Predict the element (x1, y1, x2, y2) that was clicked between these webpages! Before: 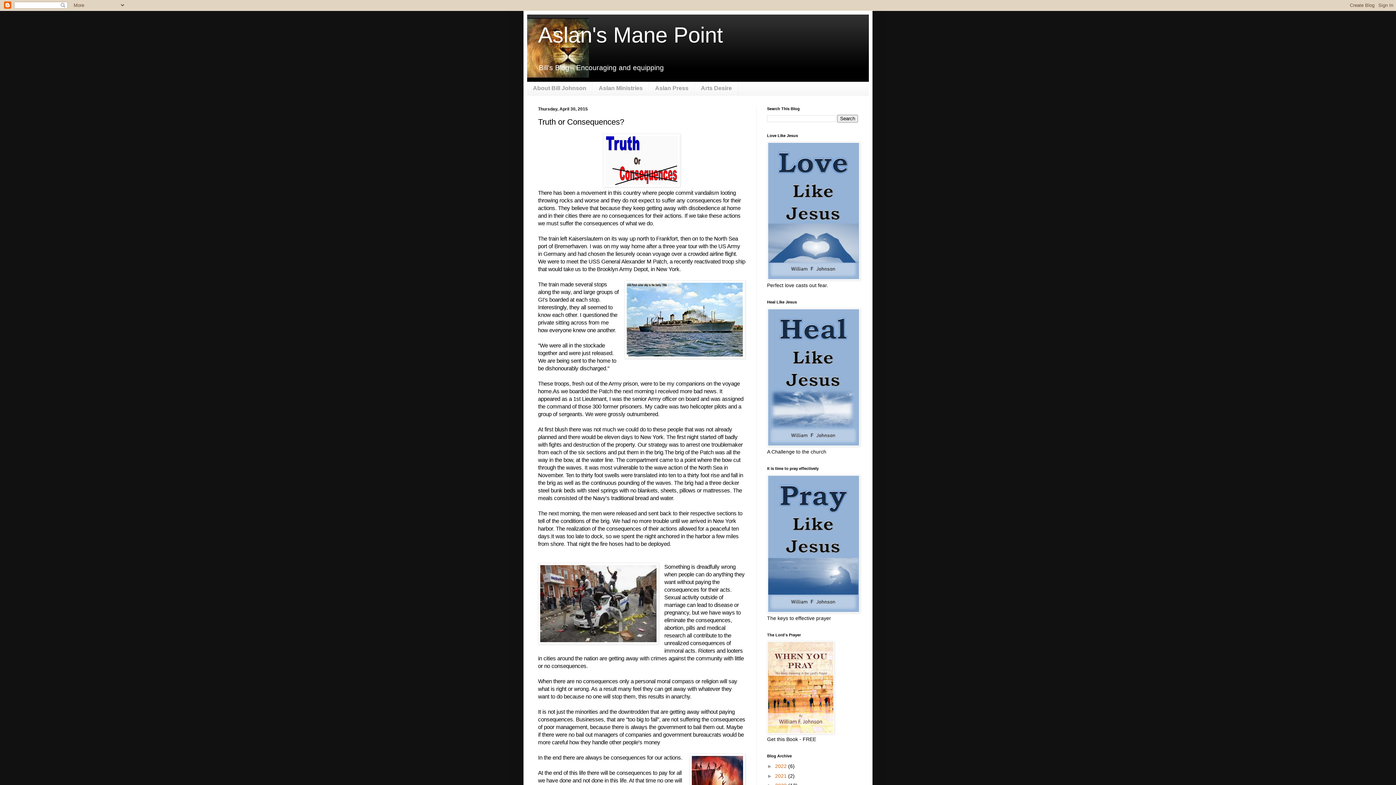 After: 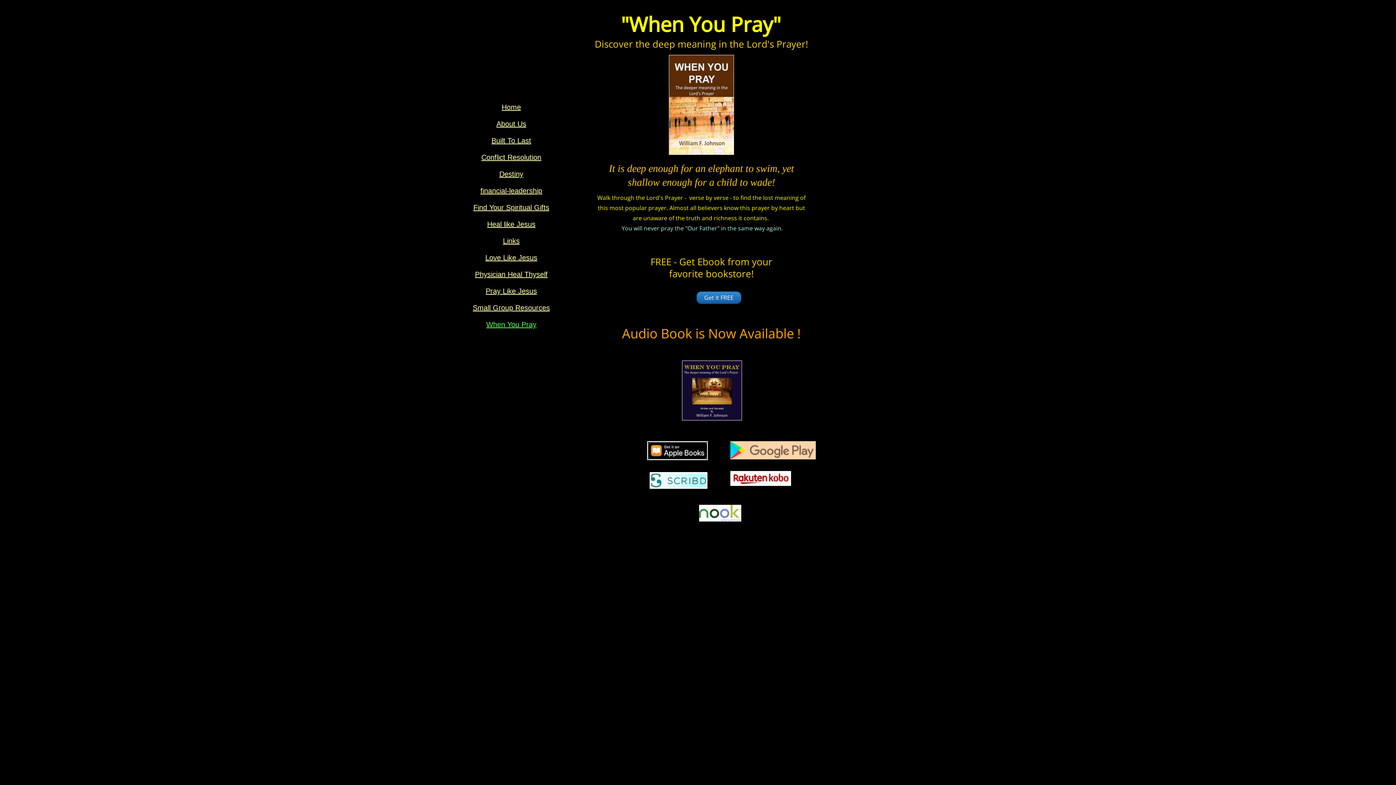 Action: bbox: (767, 729, 834, 735)